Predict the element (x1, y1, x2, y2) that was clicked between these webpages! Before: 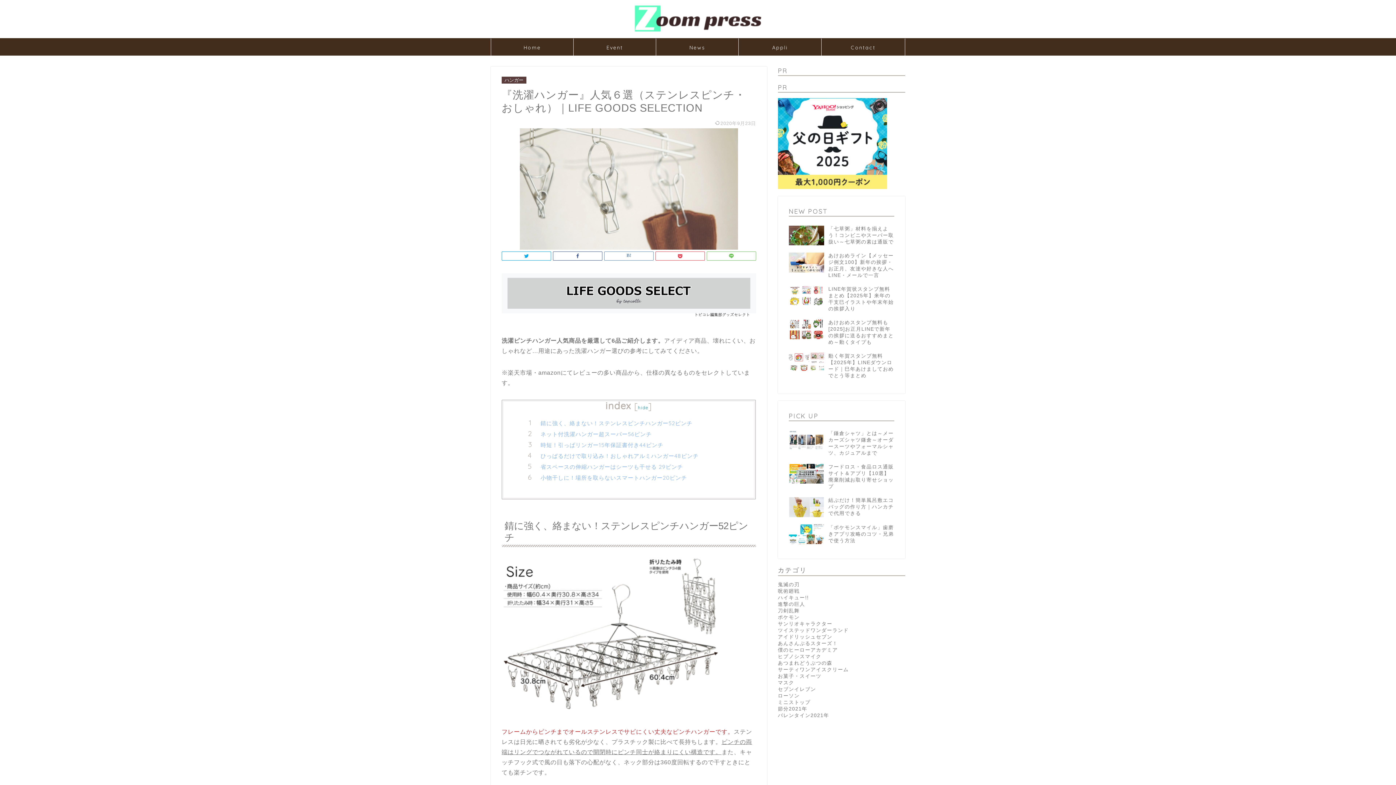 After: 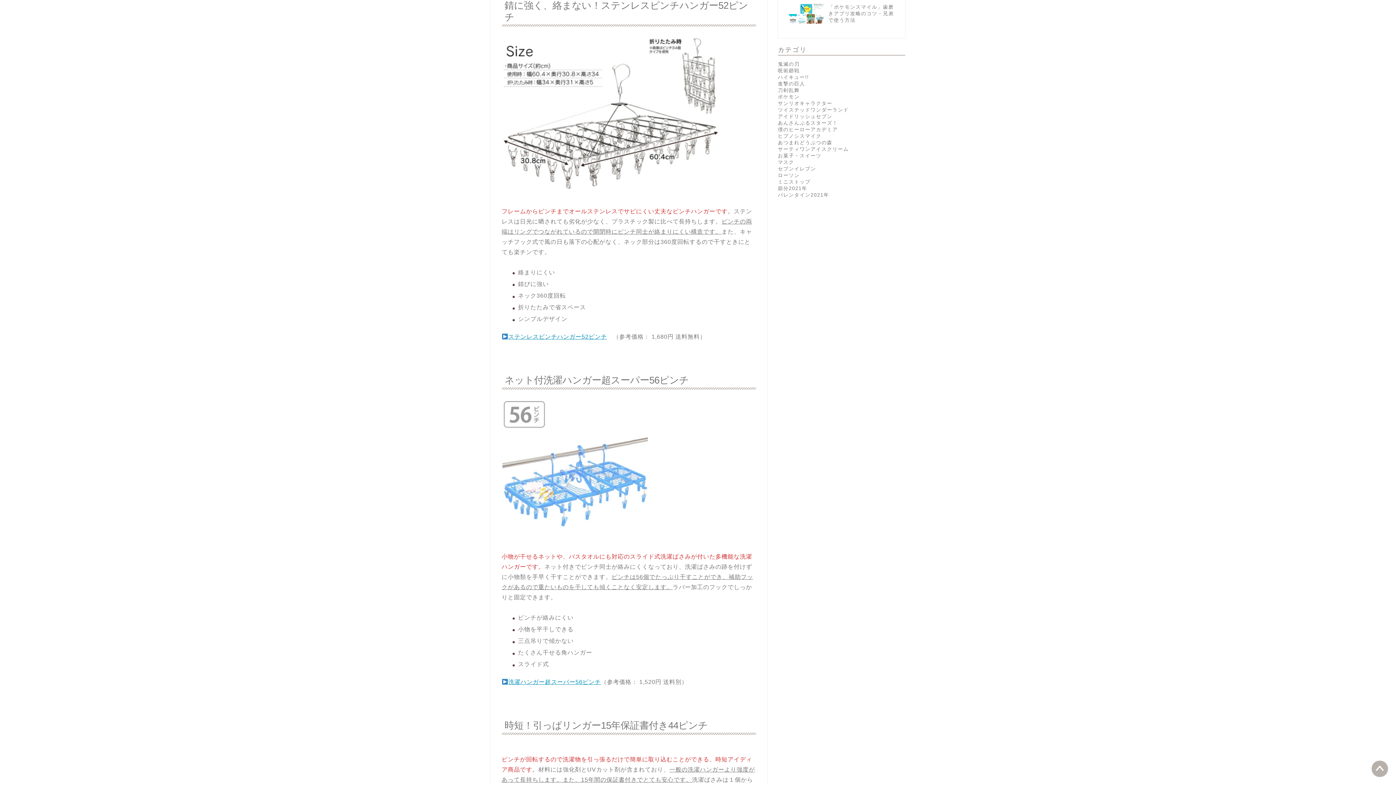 Action: label: 錆に強く、絡まない！ステンレスピンチハンガー52ピンチ bbox: (540, 419, 733, 427)